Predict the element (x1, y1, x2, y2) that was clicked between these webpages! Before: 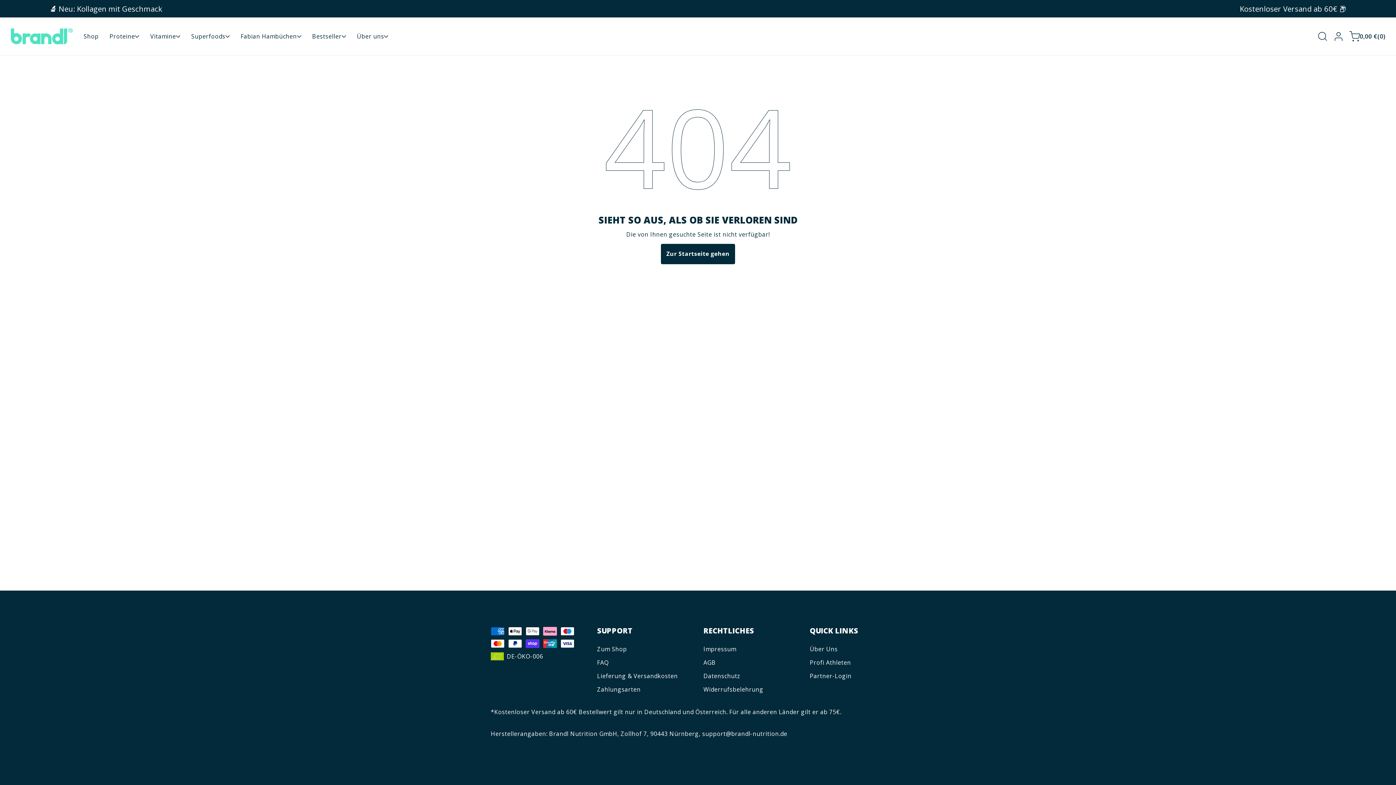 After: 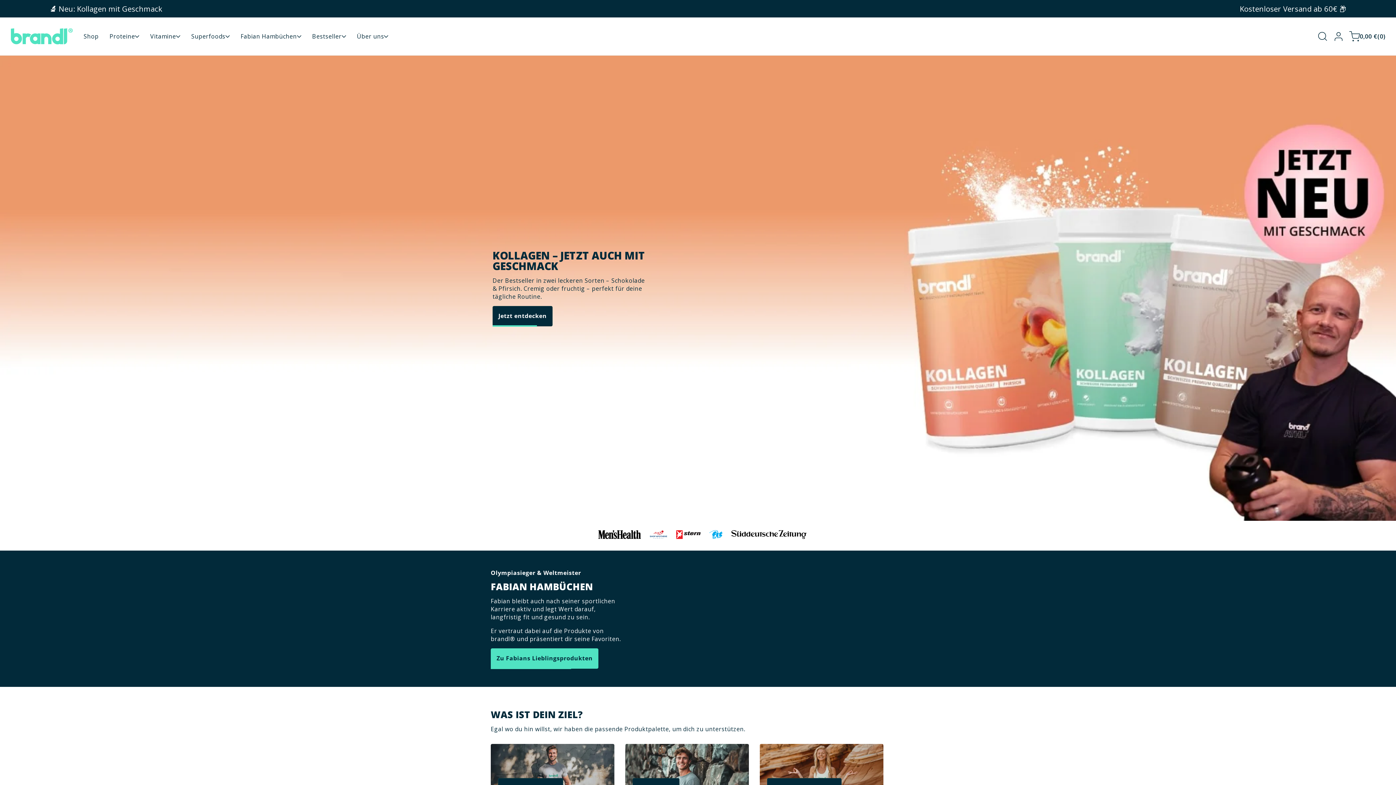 Action: bbox: (10, 28, 72, 44)